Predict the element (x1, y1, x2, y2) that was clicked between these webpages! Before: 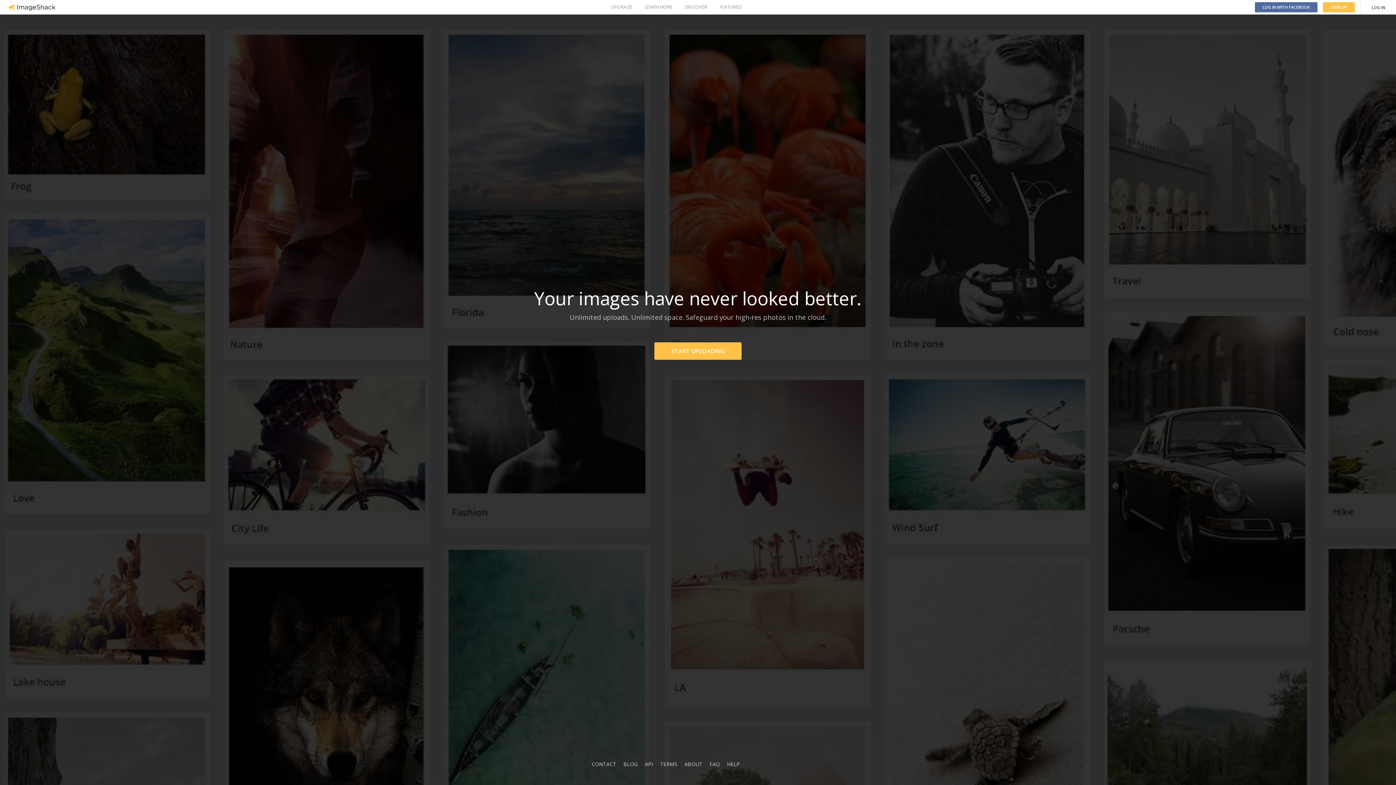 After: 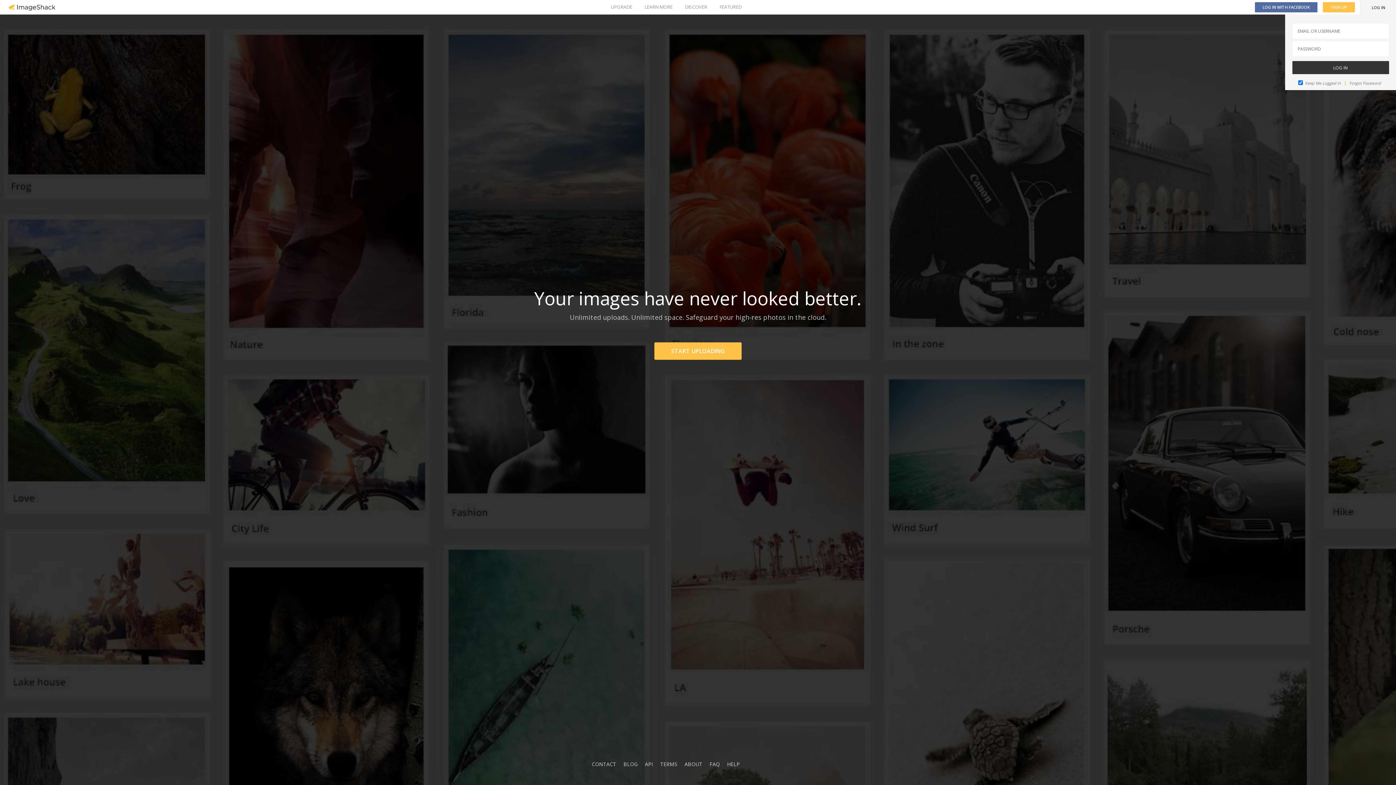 Action: label: LOG IN bbox: (1361, 0, 1396, 14)